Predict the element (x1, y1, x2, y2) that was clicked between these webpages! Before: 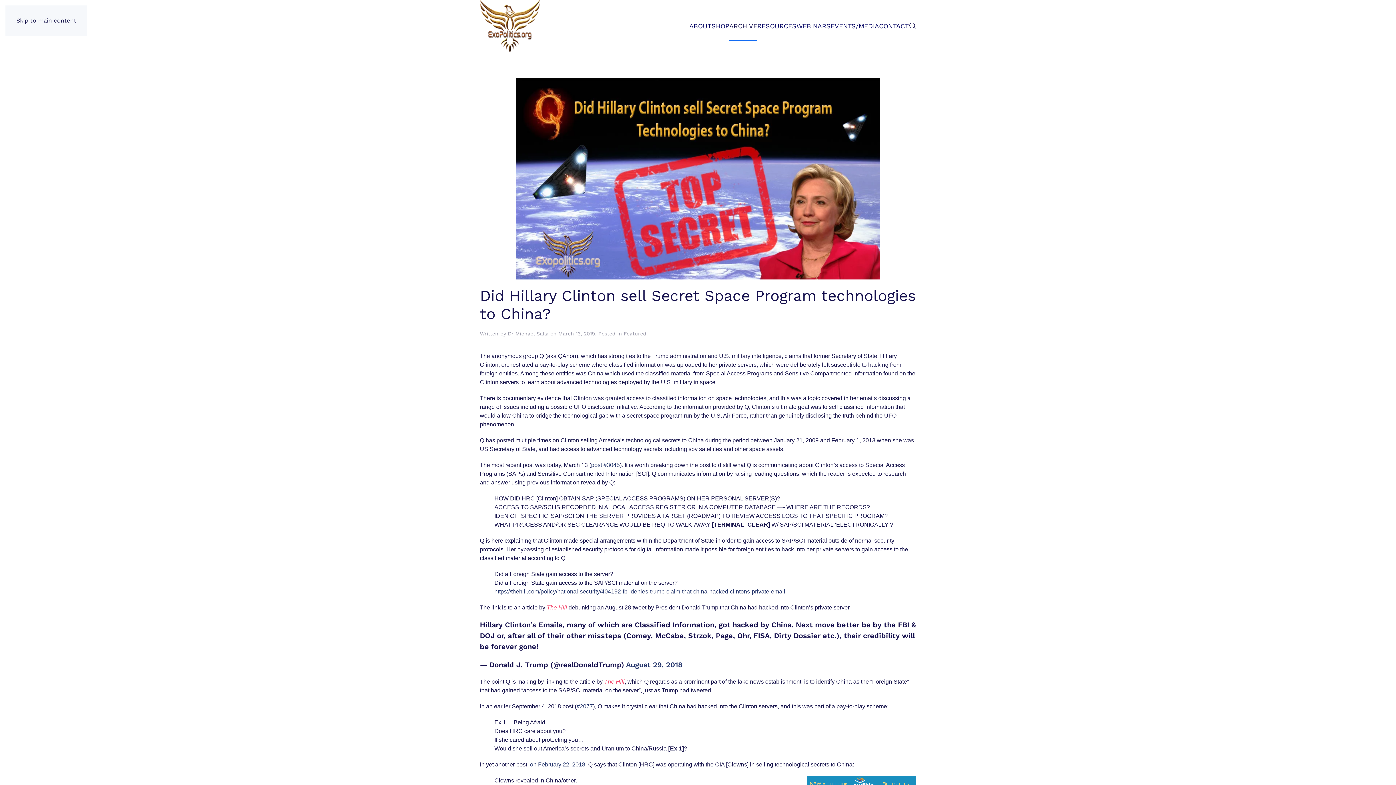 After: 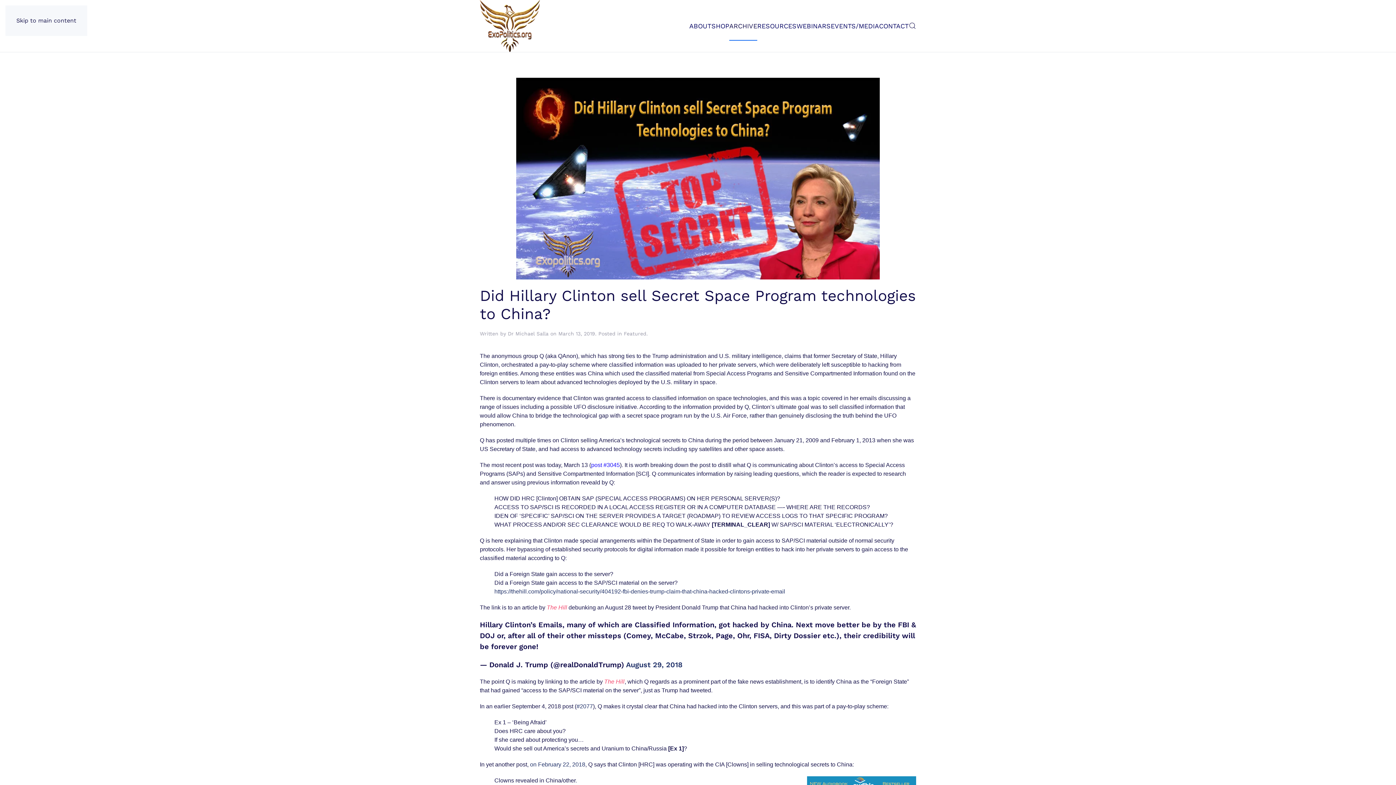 Action: label: post #3045 bbox: (591, 462, 620, 468)